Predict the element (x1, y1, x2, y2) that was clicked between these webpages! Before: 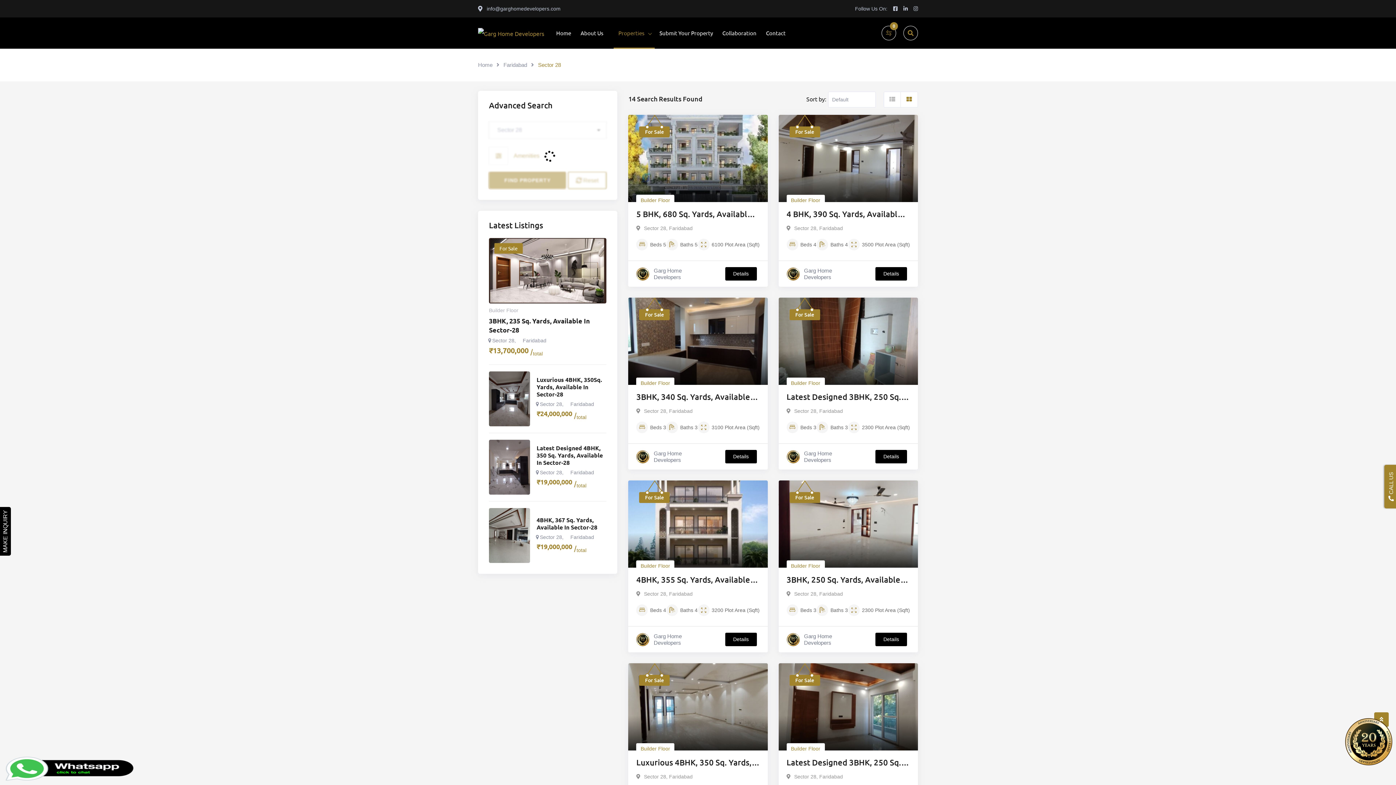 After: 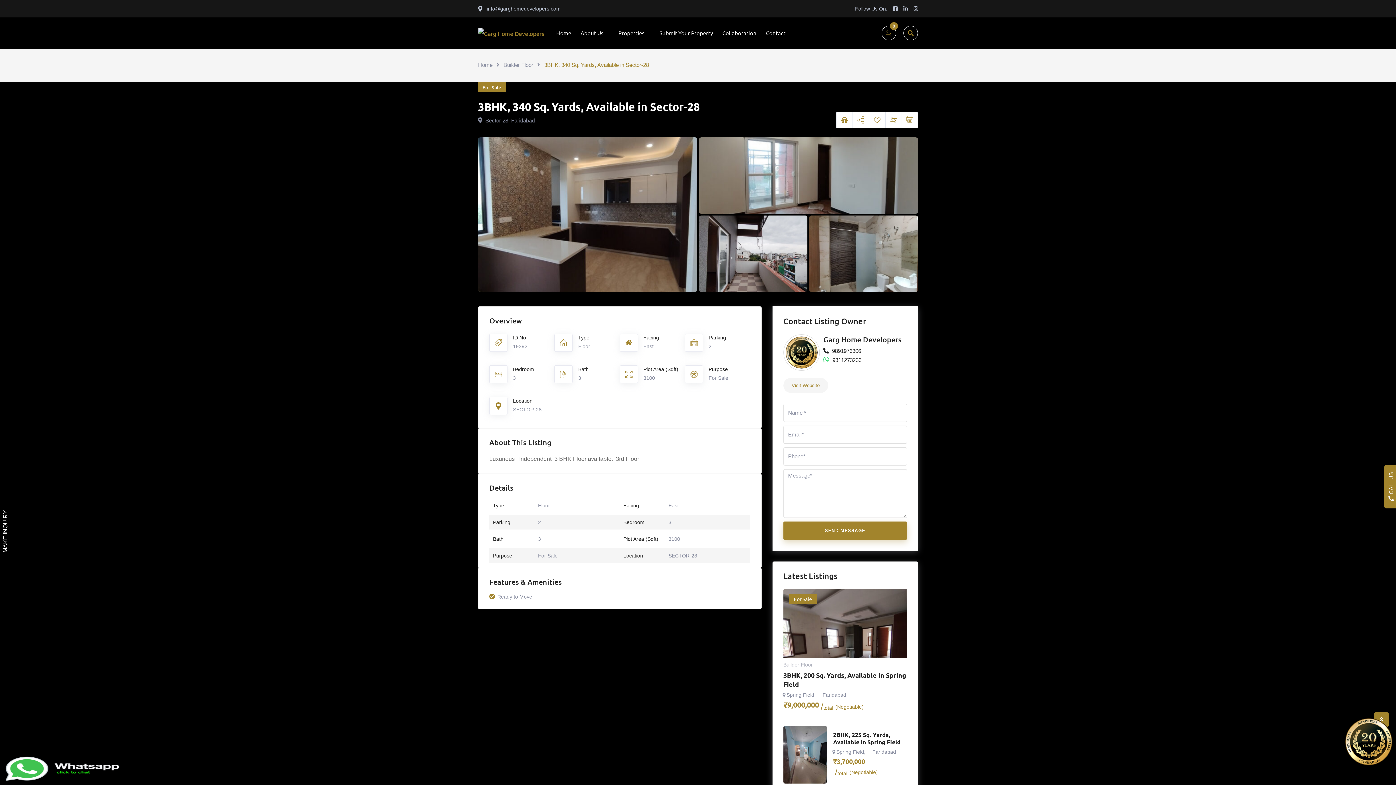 Action: label: Details bbox: (725, 450, 756, 463)